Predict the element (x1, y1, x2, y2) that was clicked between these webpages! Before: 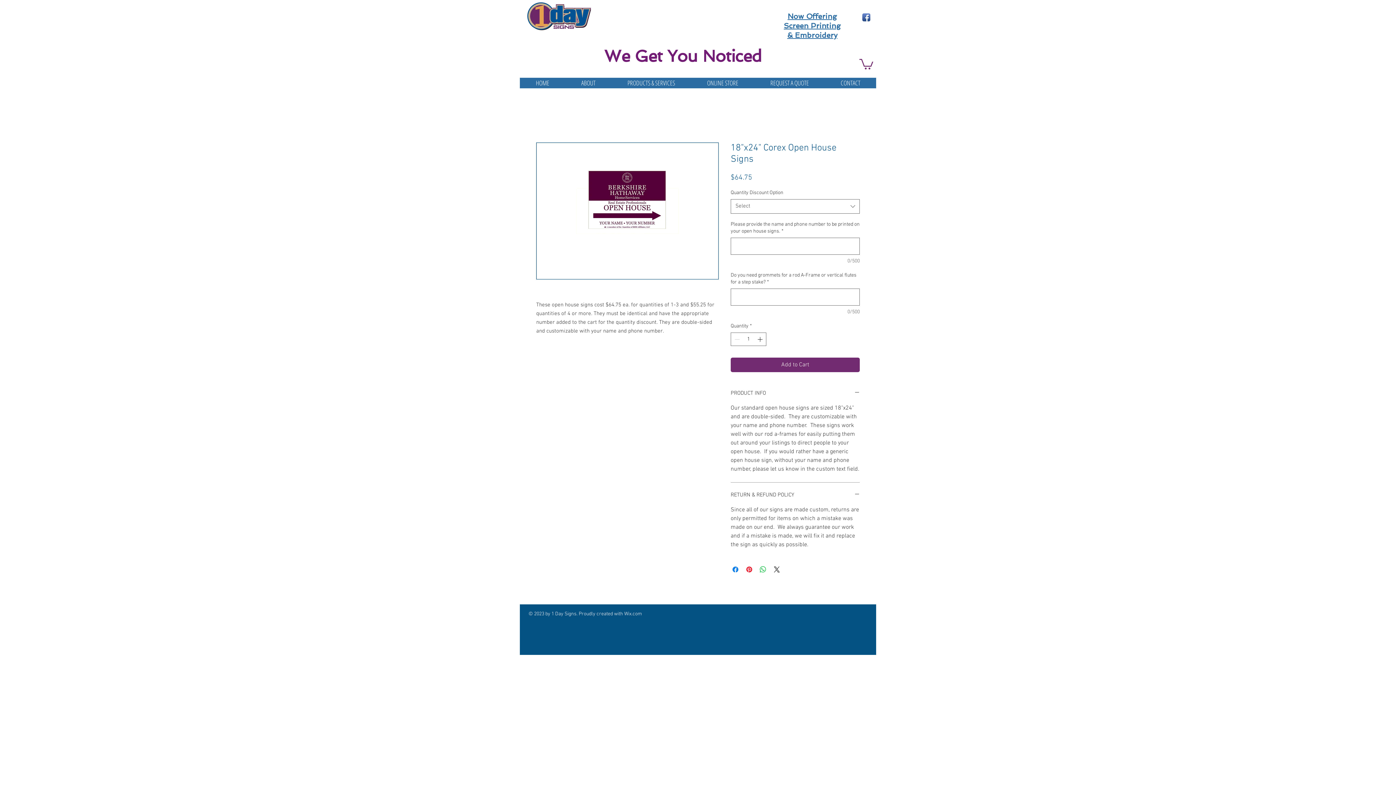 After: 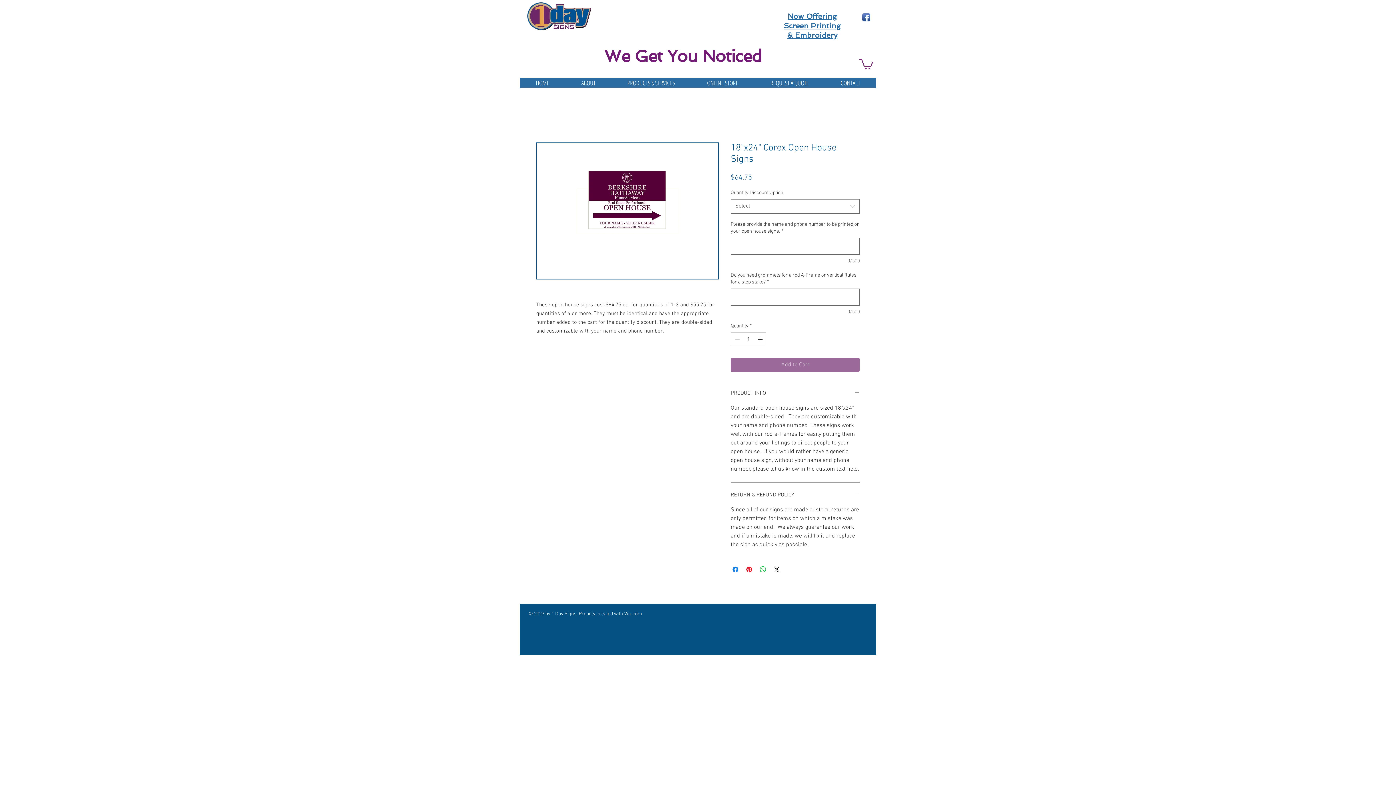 Action: bbox: (730, 357, 860, 372) label: Add to Cart